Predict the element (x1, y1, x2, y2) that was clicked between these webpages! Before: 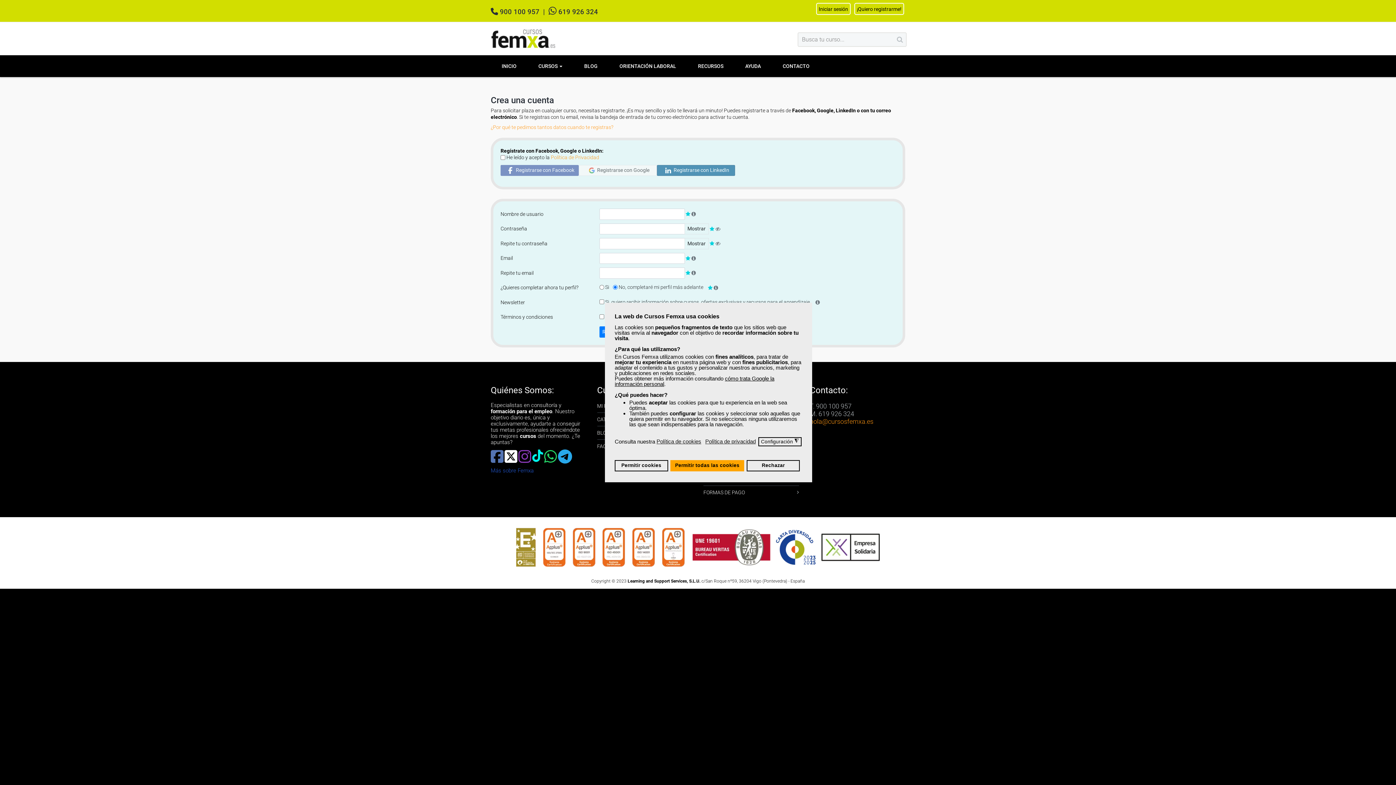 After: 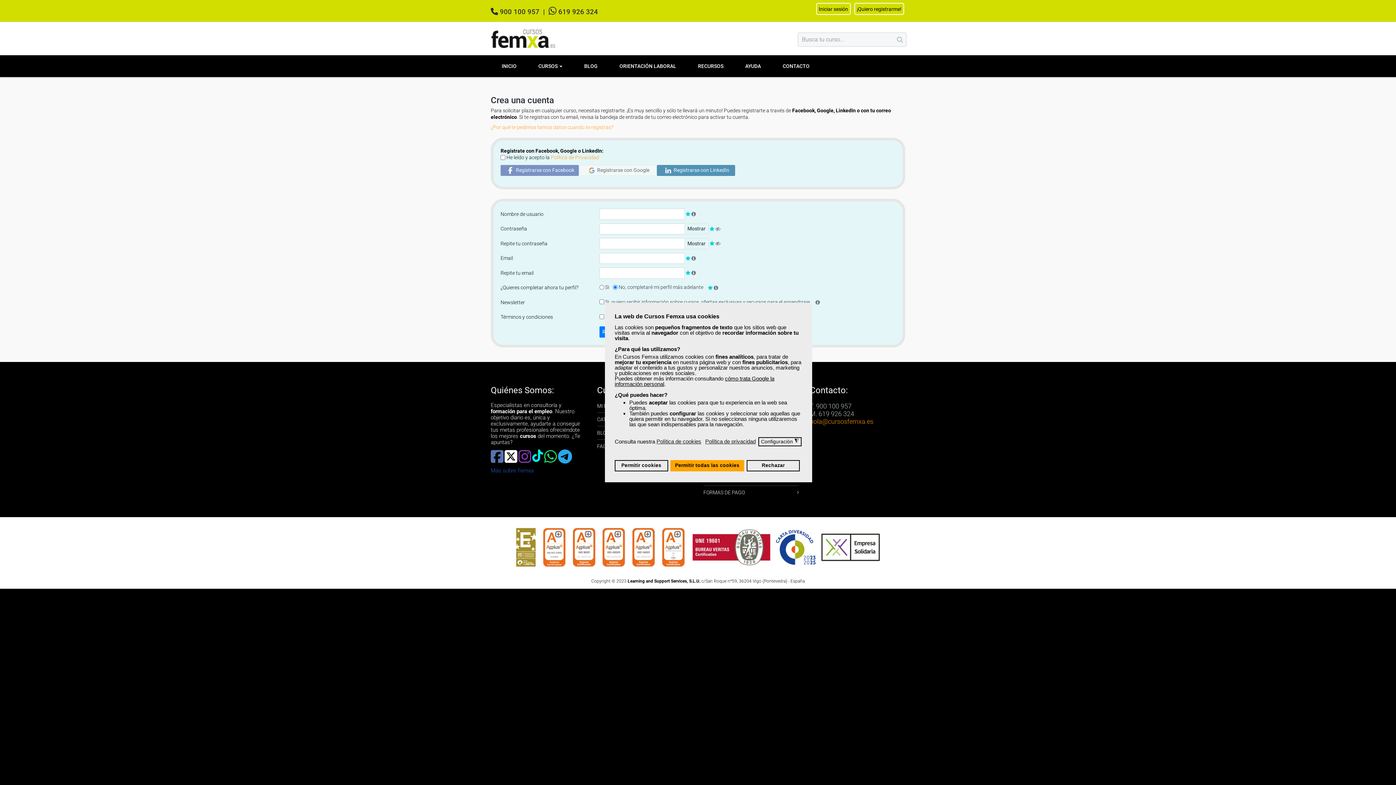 Action: bbox: (532, 457, 543, 463)